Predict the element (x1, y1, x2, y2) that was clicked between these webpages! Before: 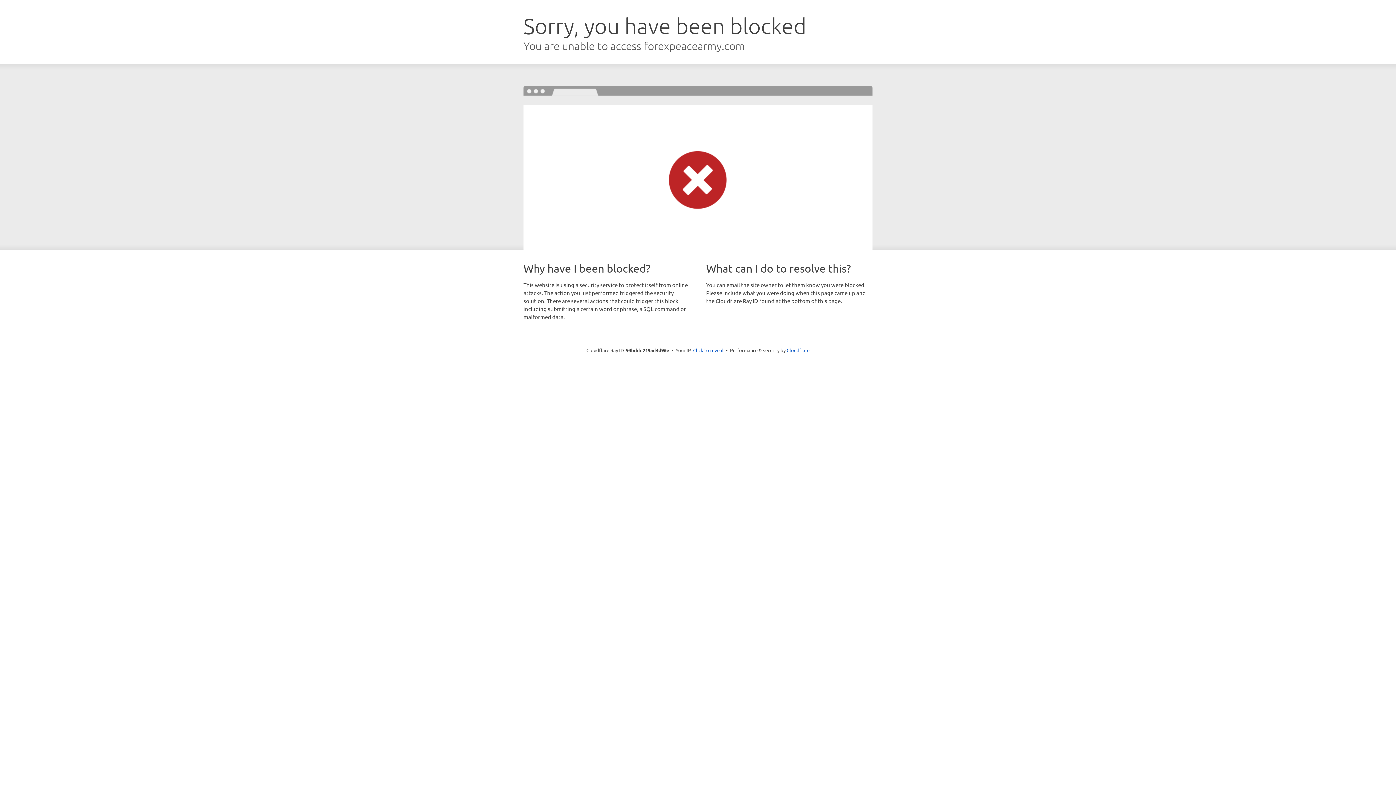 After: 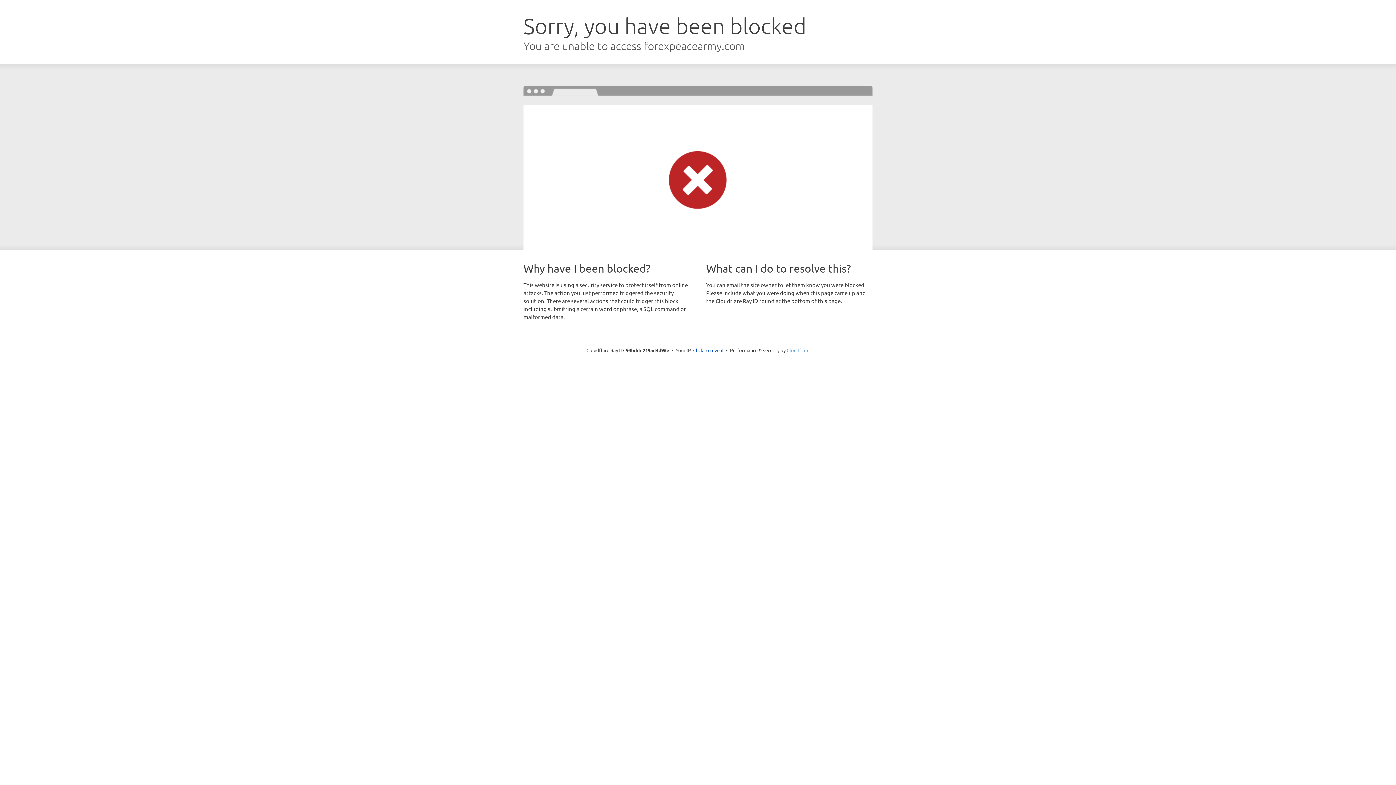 Action: bbox: (786, 347, 809, 353) label: Cloudflare